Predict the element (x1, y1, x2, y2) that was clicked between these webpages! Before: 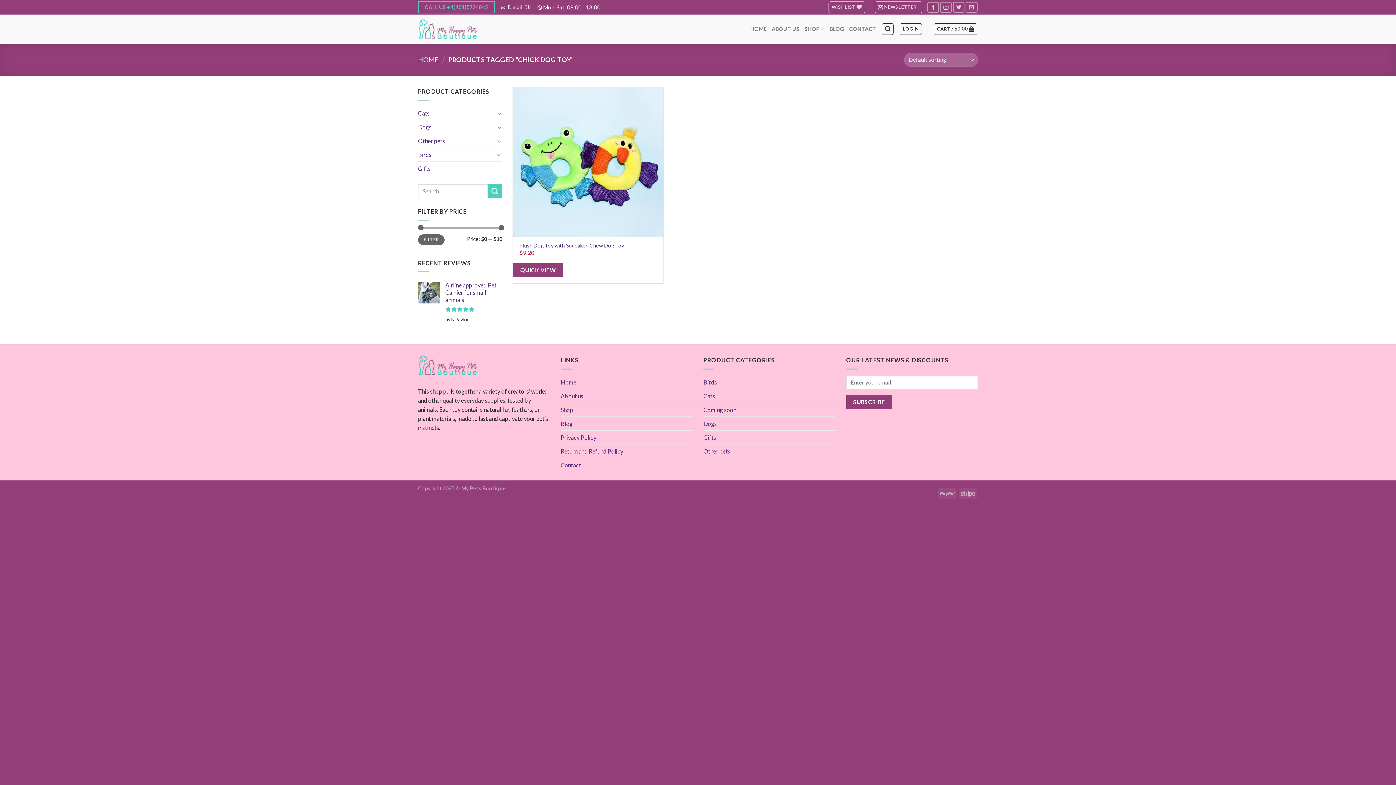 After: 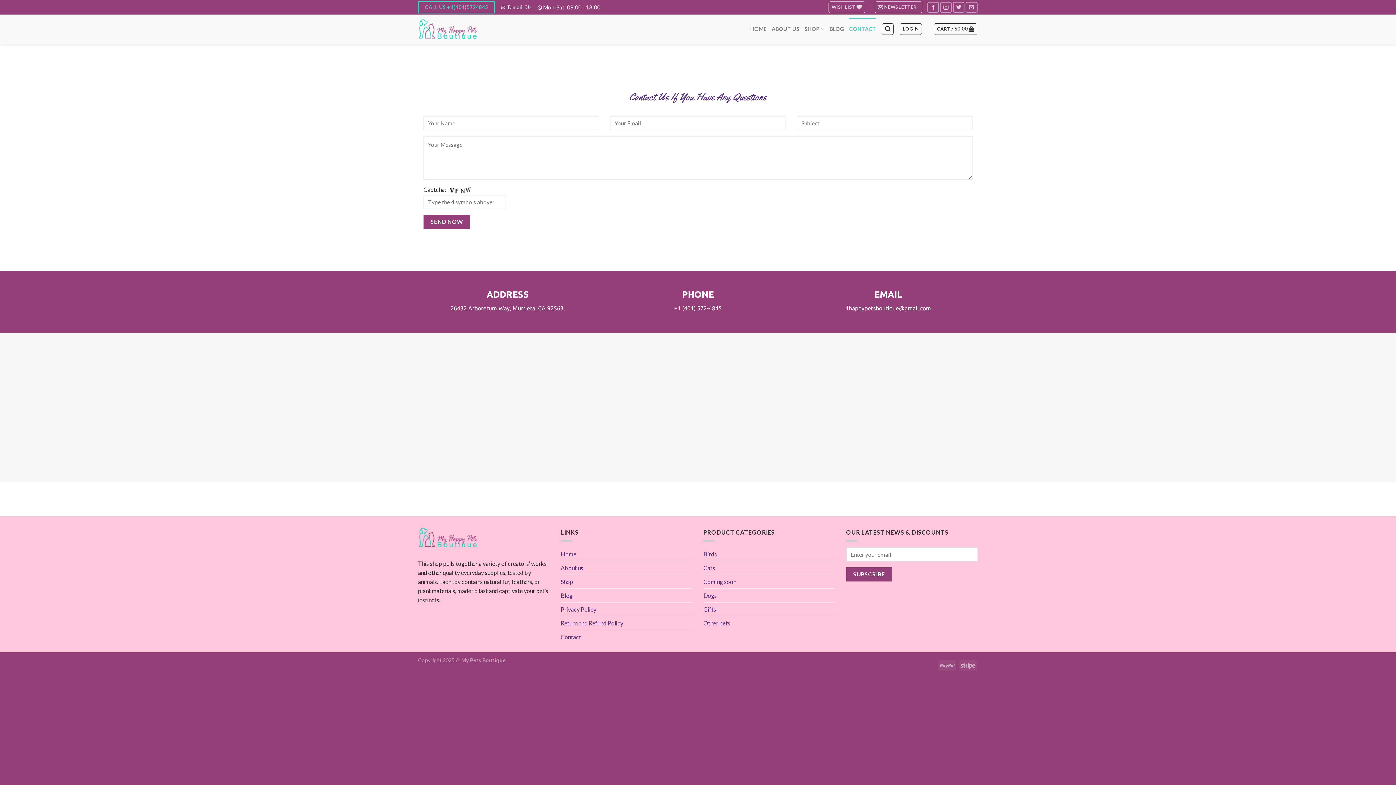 Action: label: CONTACT bbox: (849, 18, 876, 40)